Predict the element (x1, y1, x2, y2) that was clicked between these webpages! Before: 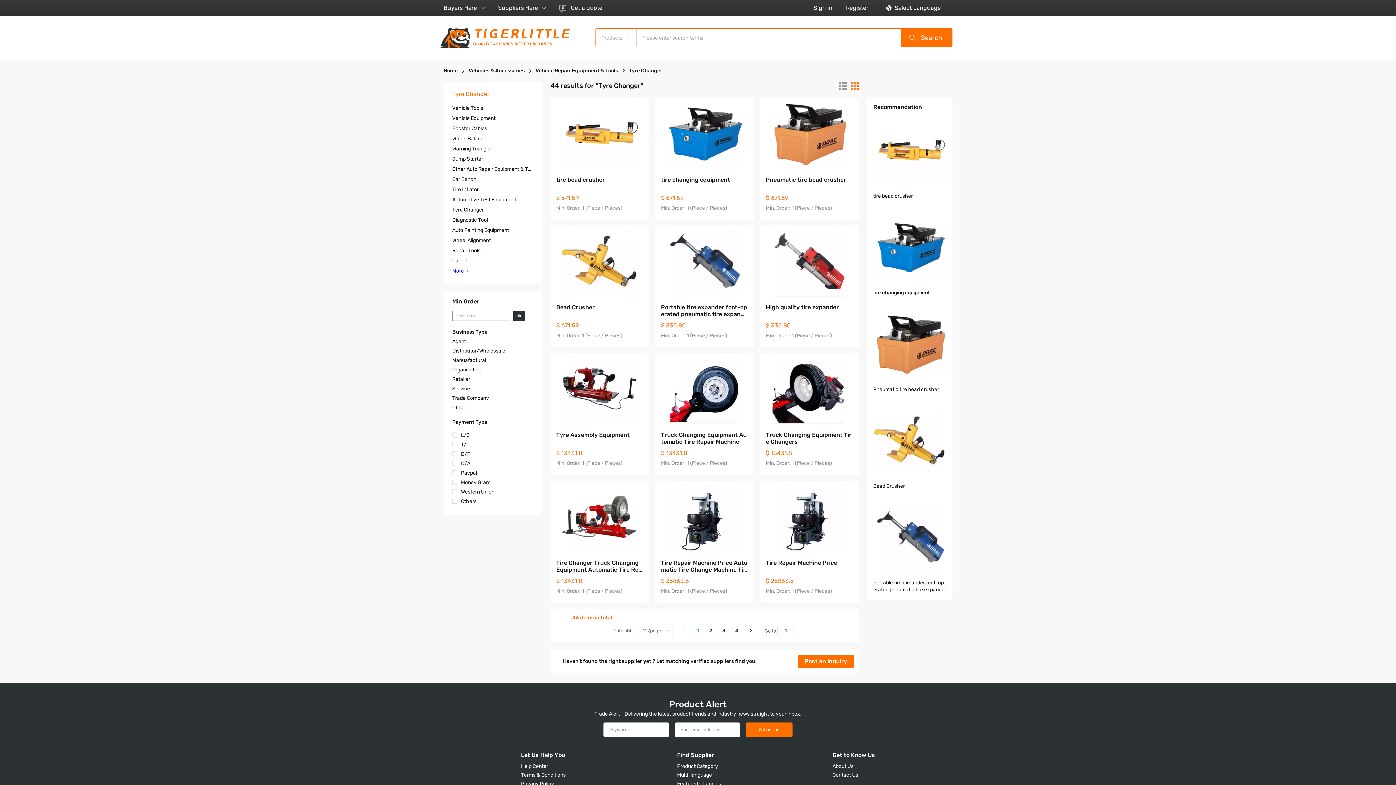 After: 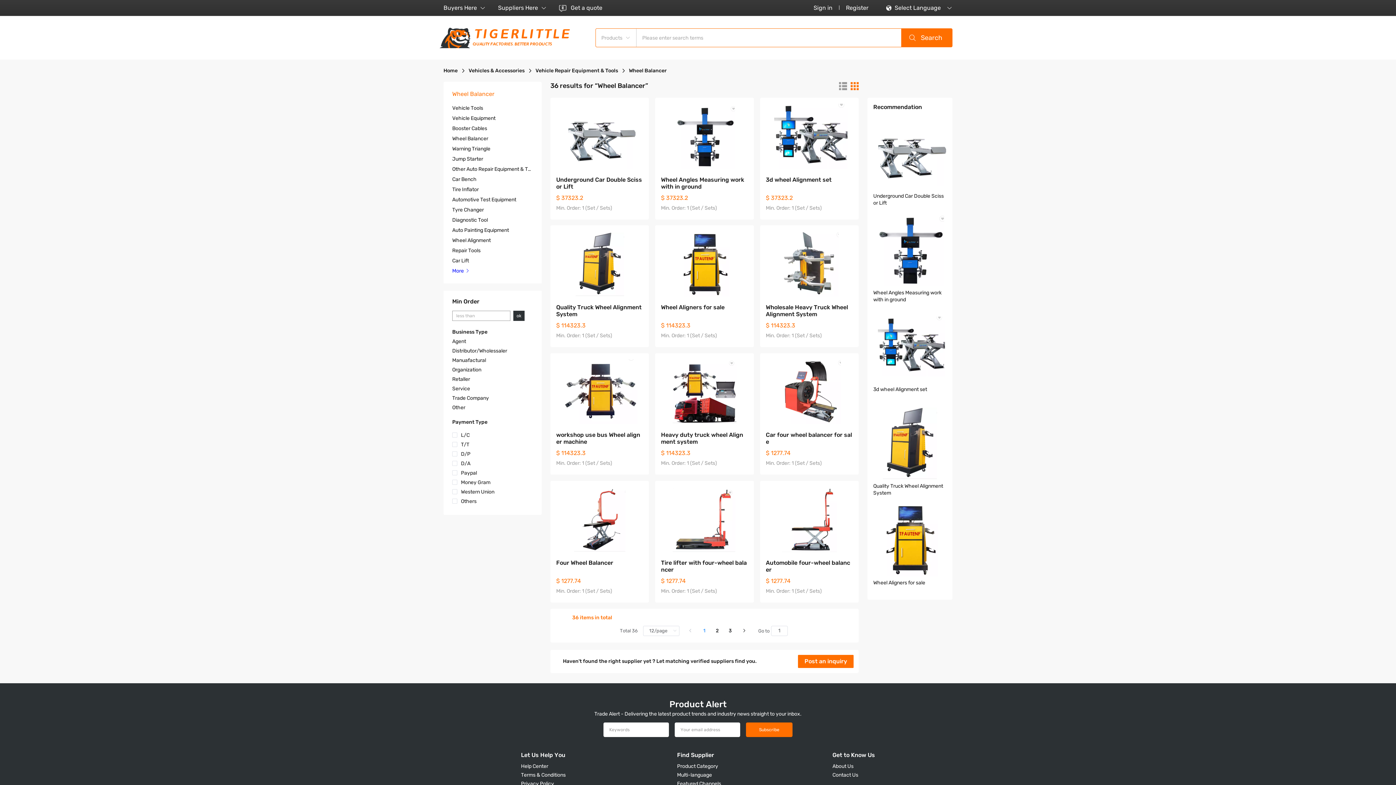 Action: bbox: (452, 135, 488, 141) label: Wheel Balancer